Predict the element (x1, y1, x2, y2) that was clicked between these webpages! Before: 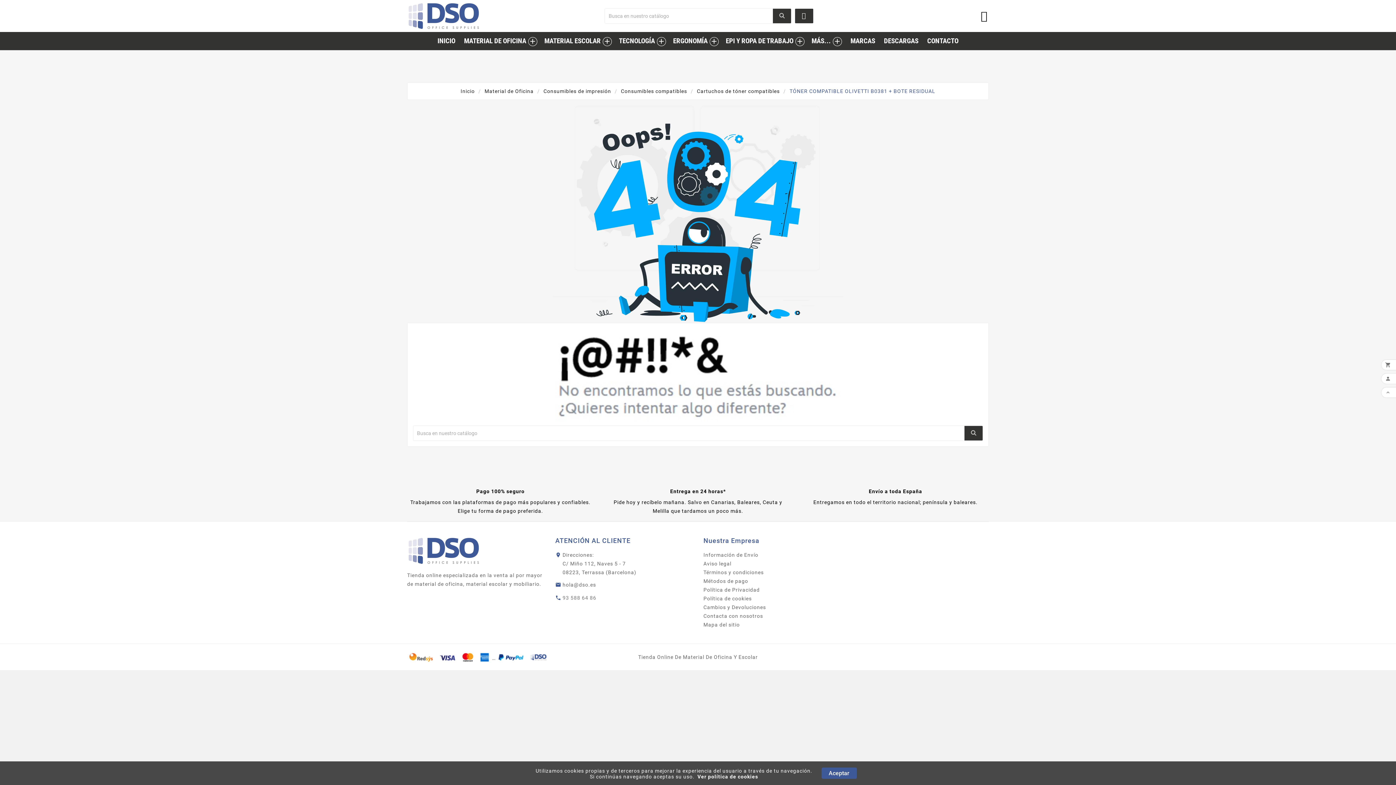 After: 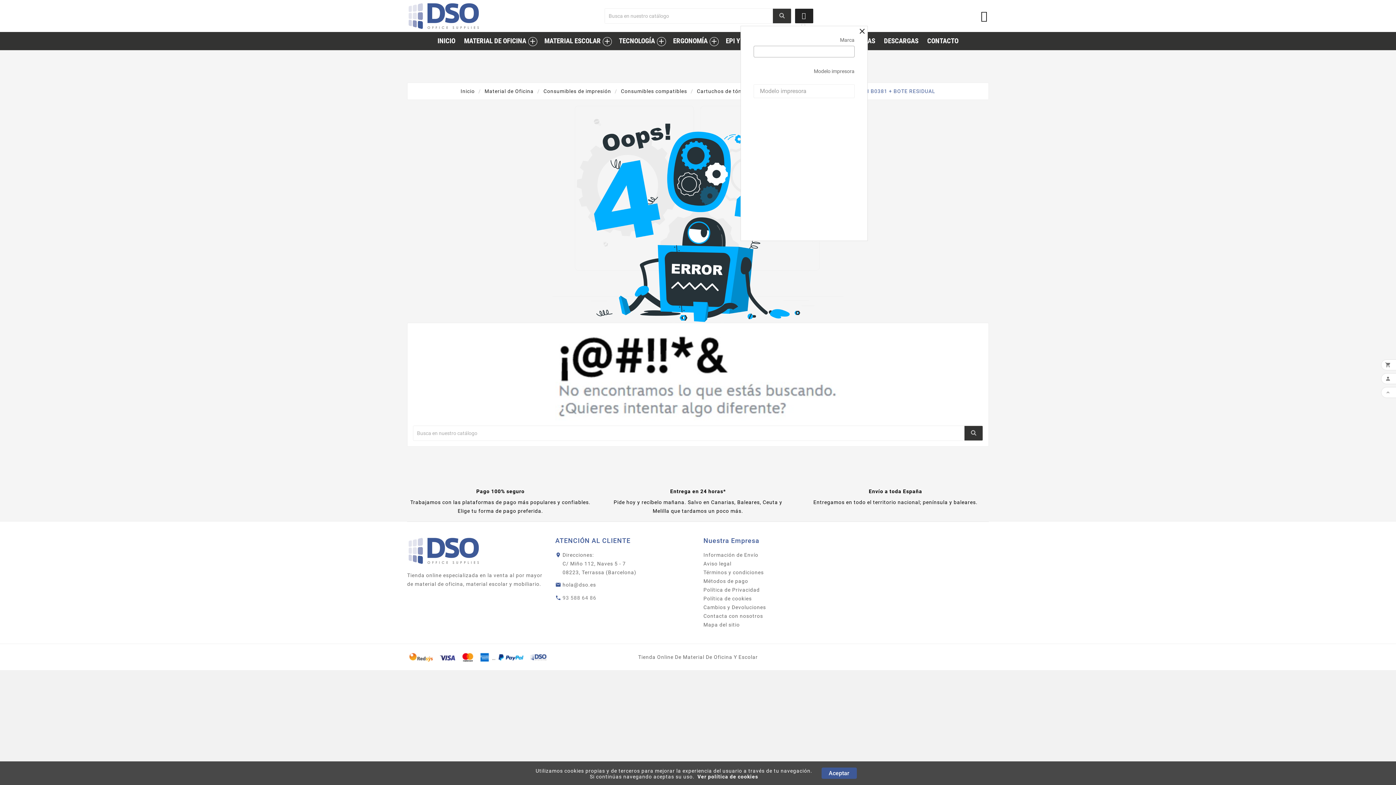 Action: bbox: (795, 8, 813, 23)